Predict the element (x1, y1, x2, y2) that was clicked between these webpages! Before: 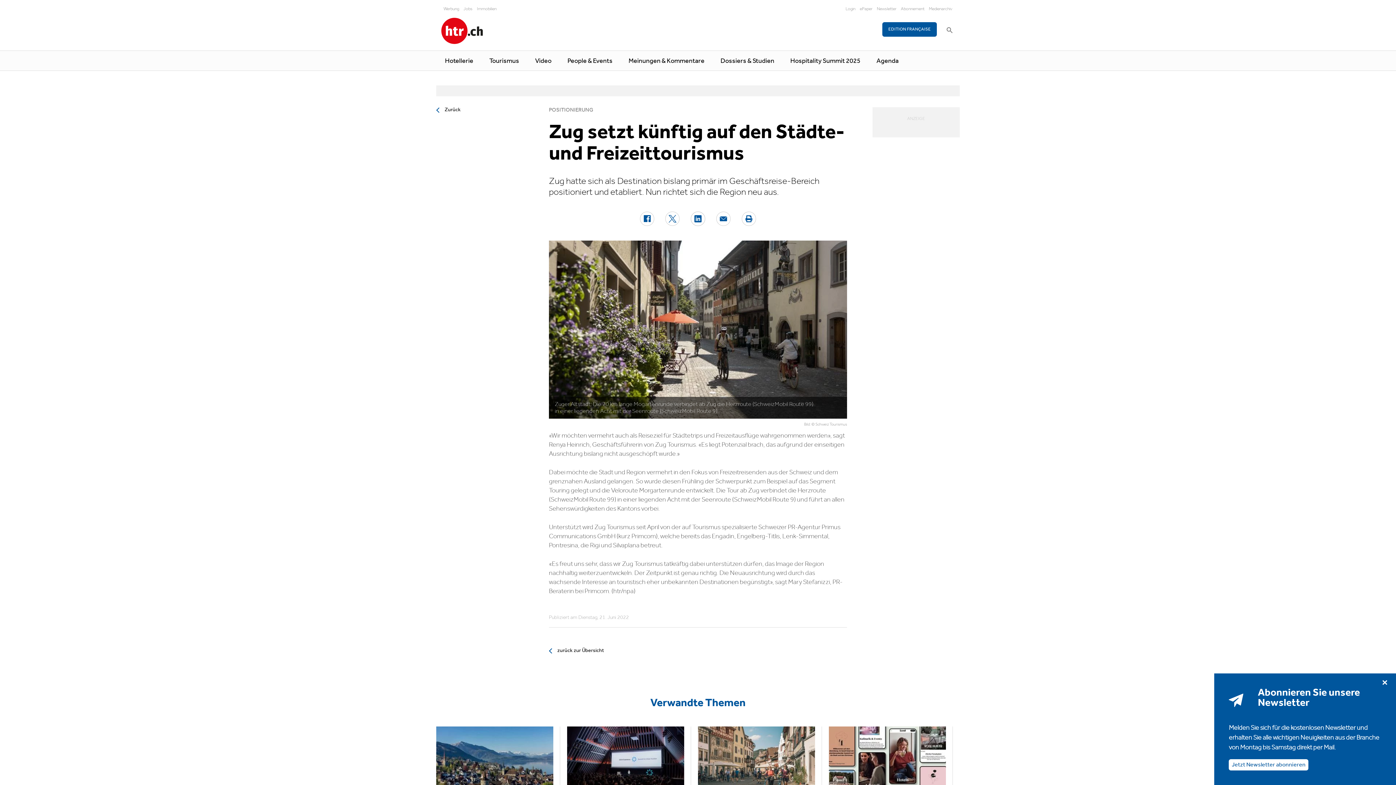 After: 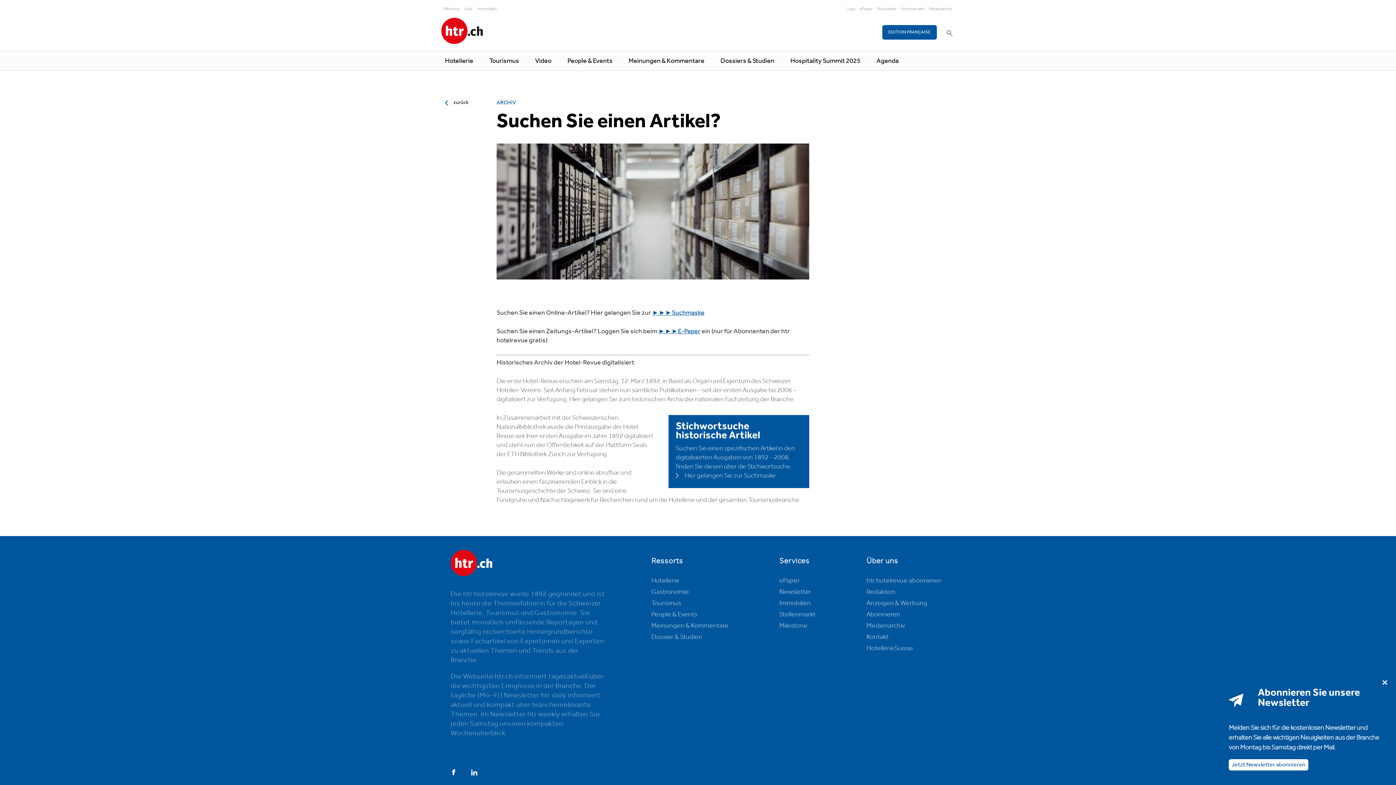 Action: label: Medienarchiv bbox: (926, 5, 954, 12)